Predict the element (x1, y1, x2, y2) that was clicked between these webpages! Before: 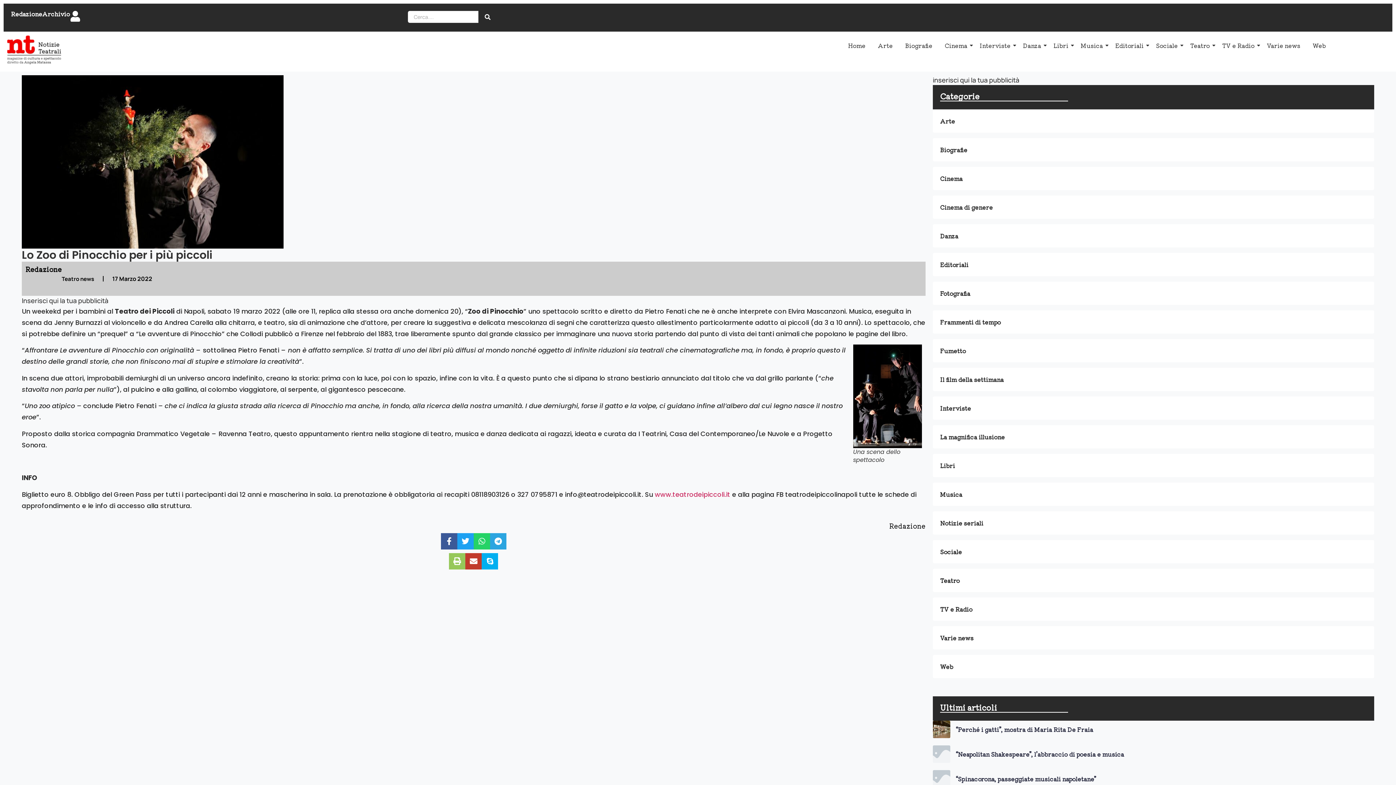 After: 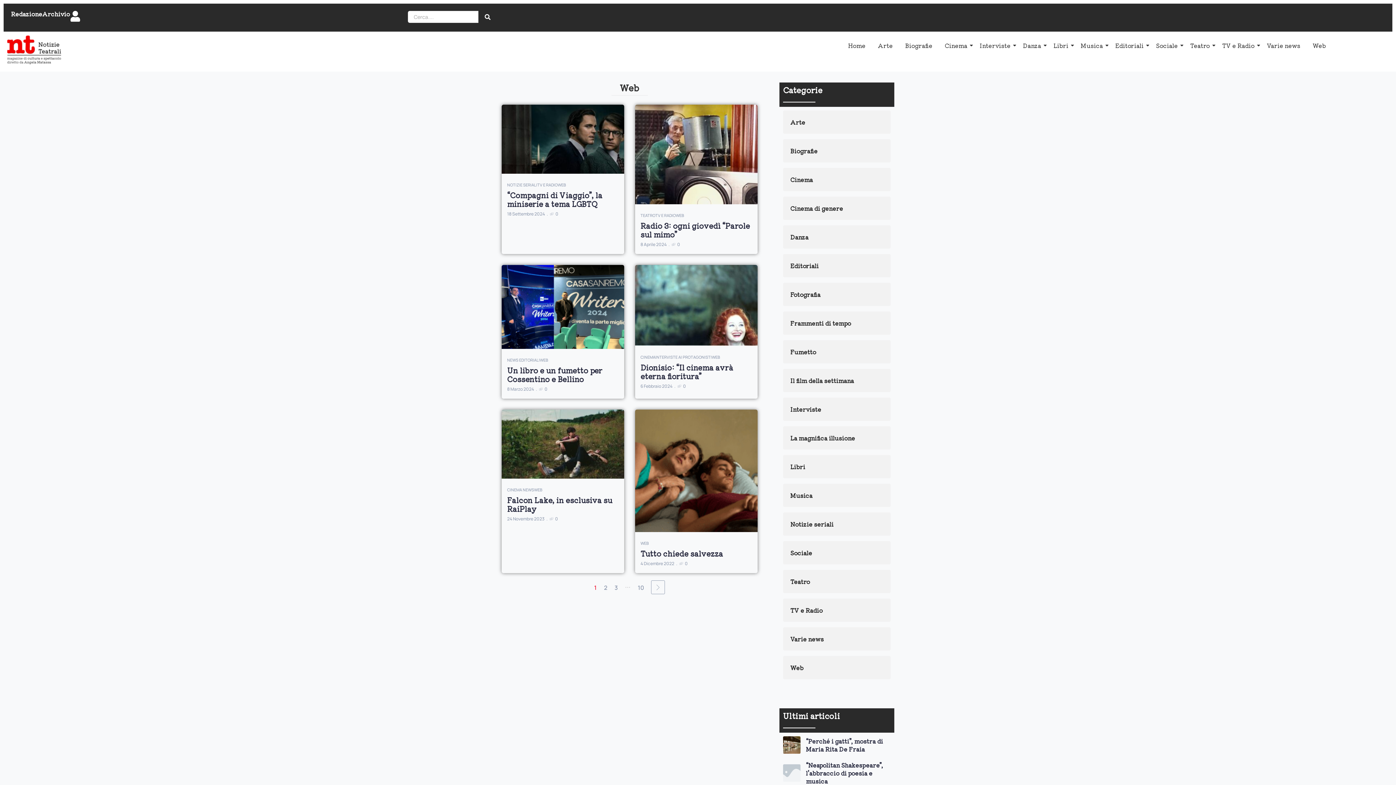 Action: bbox: (933, 655, 1374, 678) label: Web